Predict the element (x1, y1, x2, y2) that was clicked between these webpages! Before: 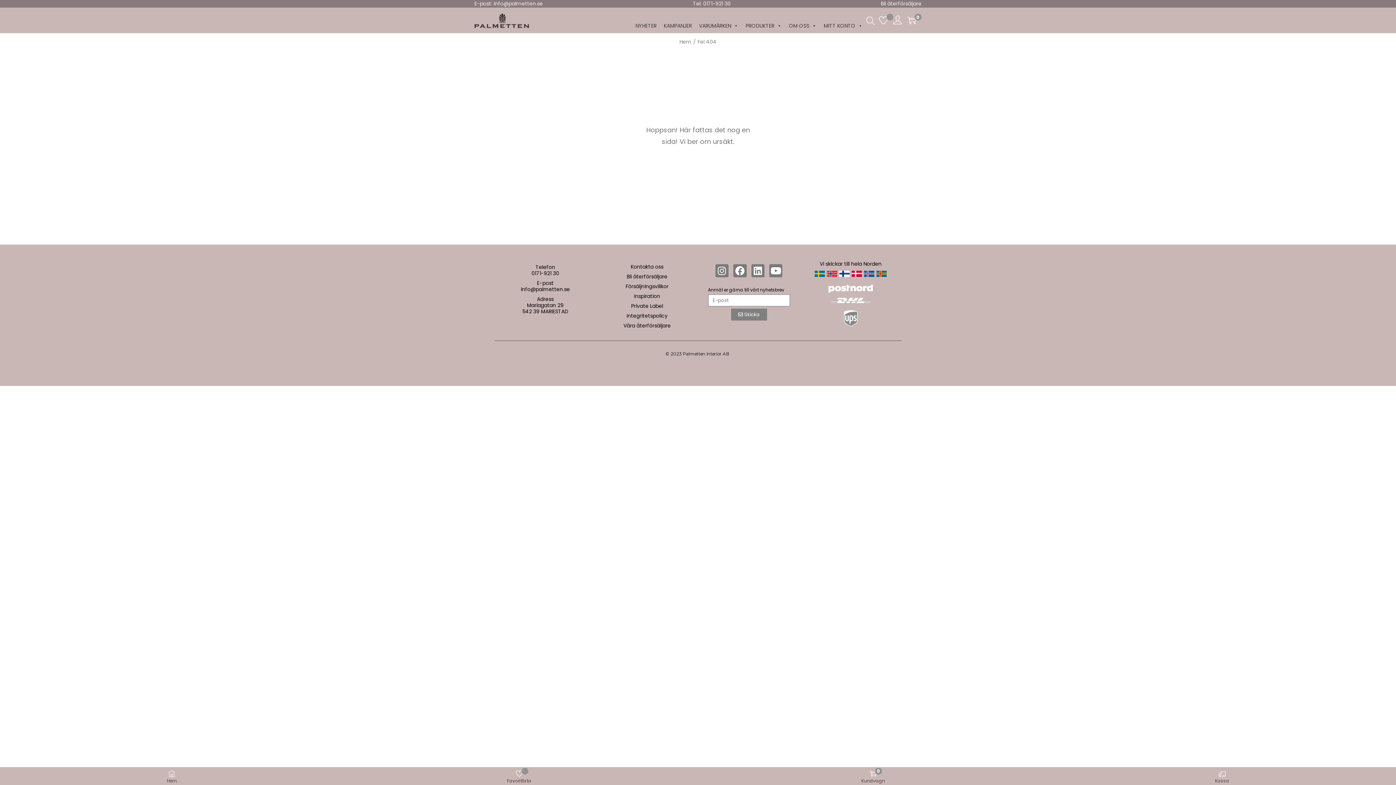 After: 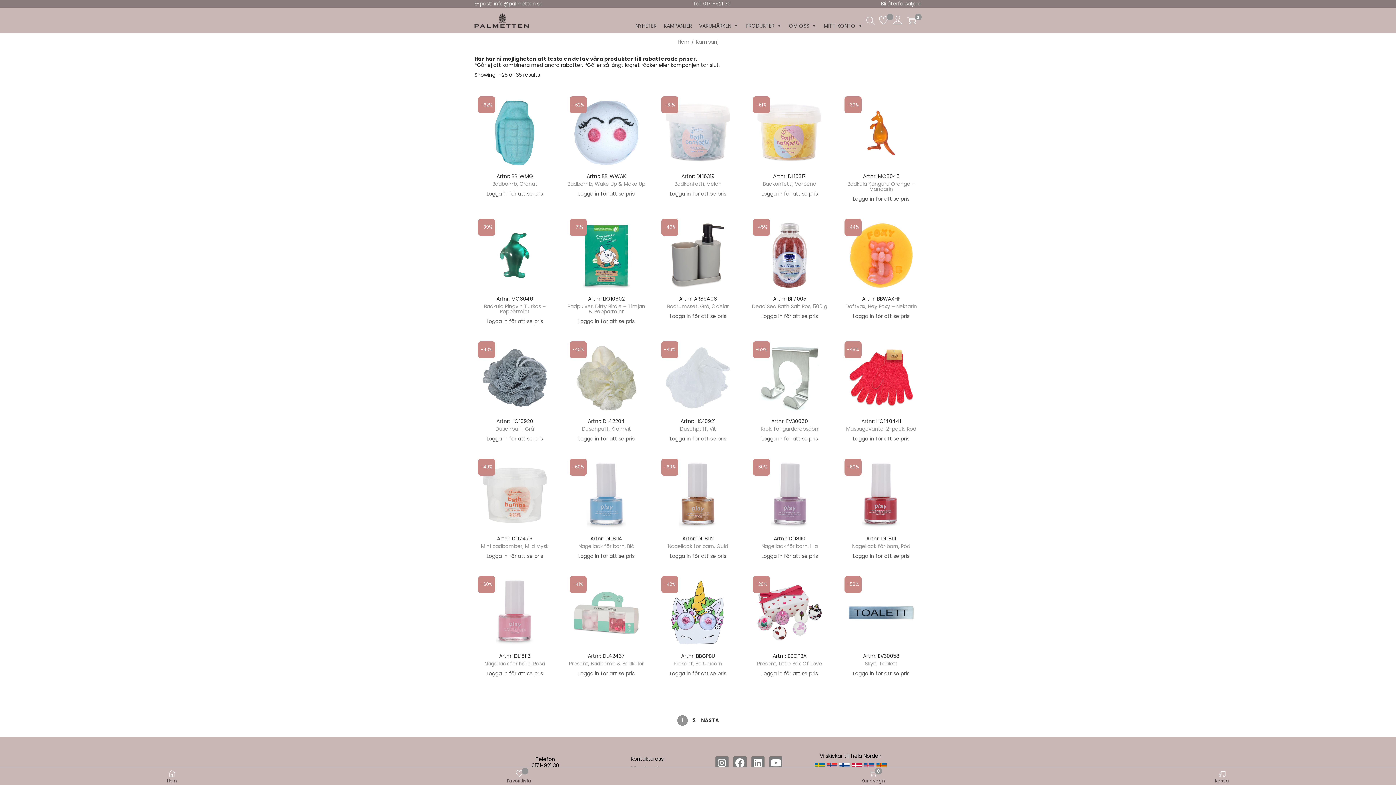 Action: label: KAMPANJER bbox: (660, 21, 695, 30)